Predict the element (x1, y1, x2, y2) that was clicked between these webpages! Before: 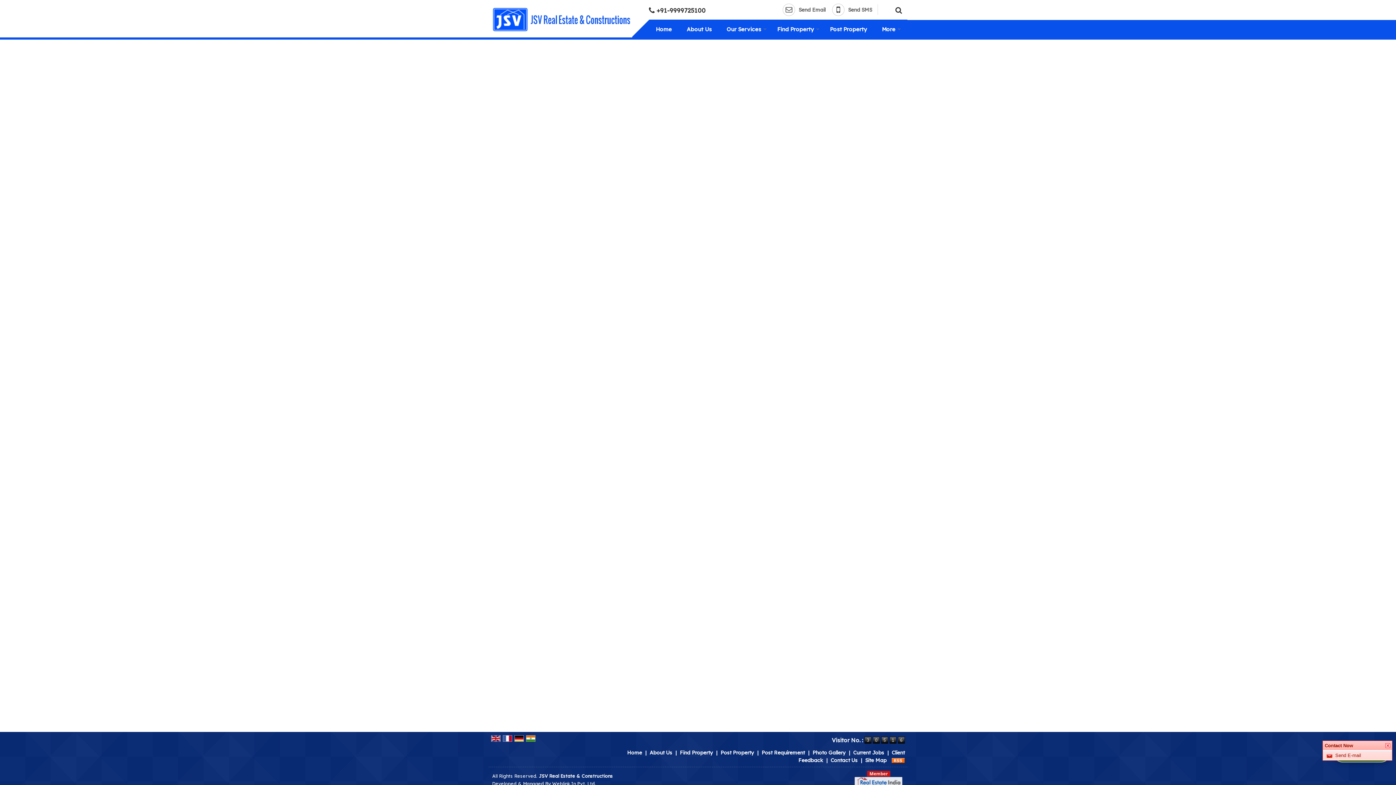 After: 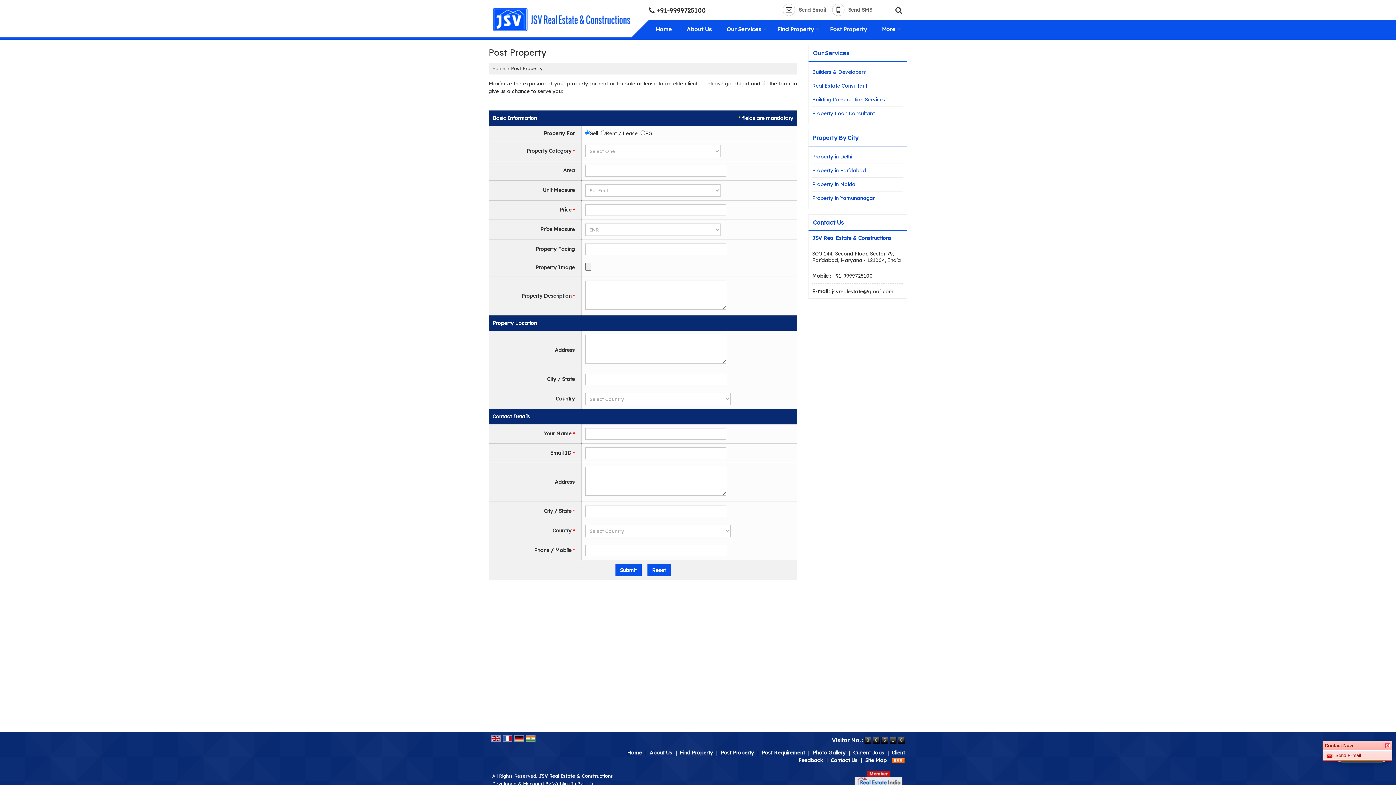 Action: bbox: (720, 749, 754, 756) label: Post Property